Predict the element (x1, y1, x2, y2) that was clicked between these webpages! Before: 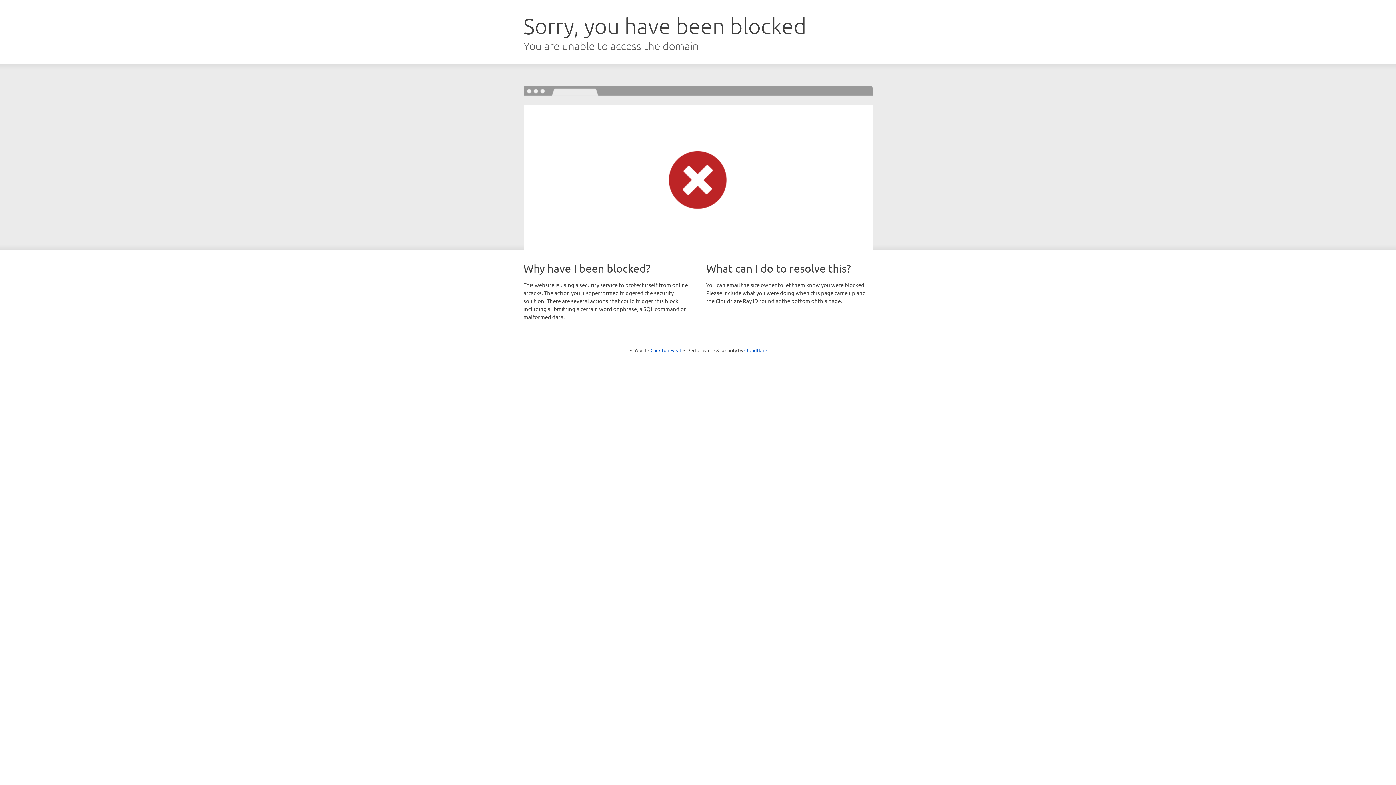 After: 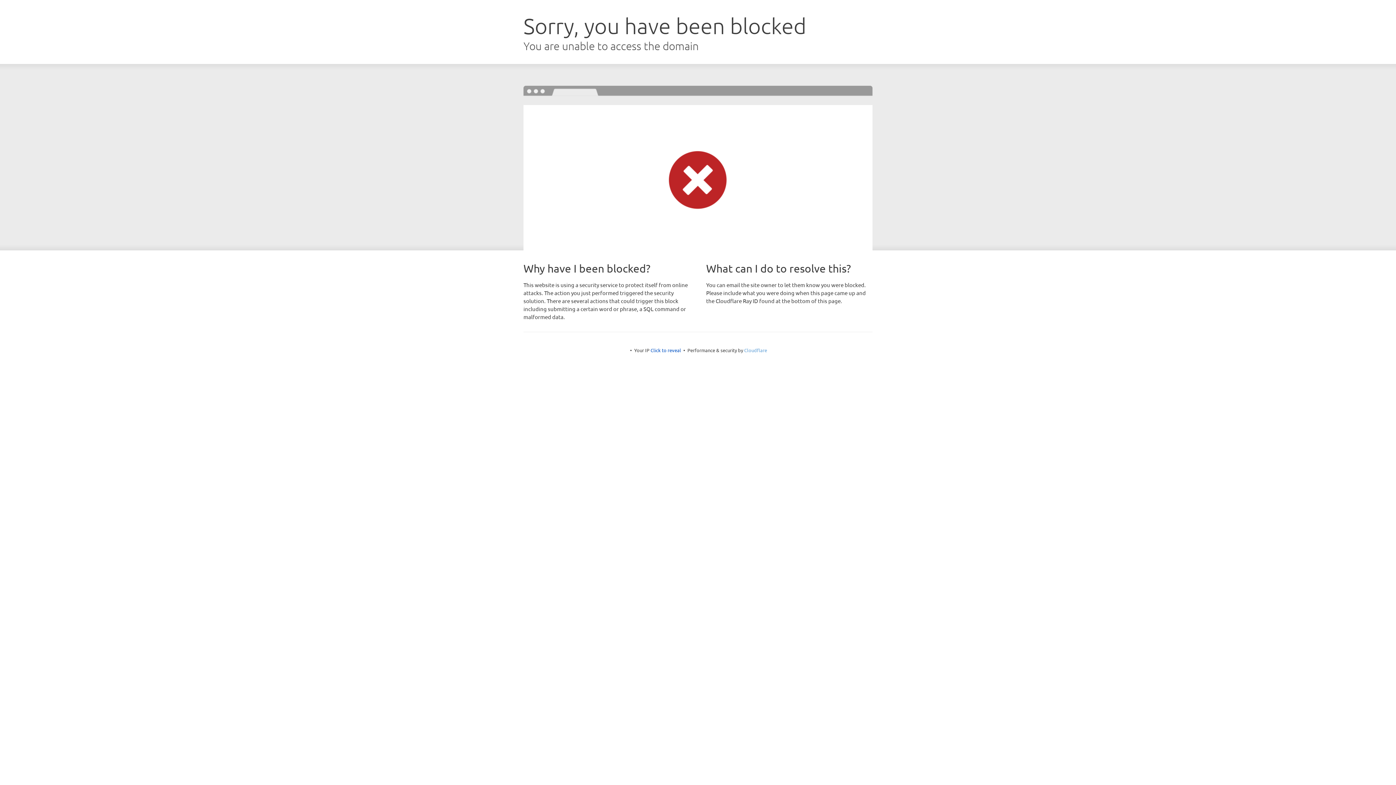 Action: bbox: (744, 347, 767, 353) label: Cloudflare